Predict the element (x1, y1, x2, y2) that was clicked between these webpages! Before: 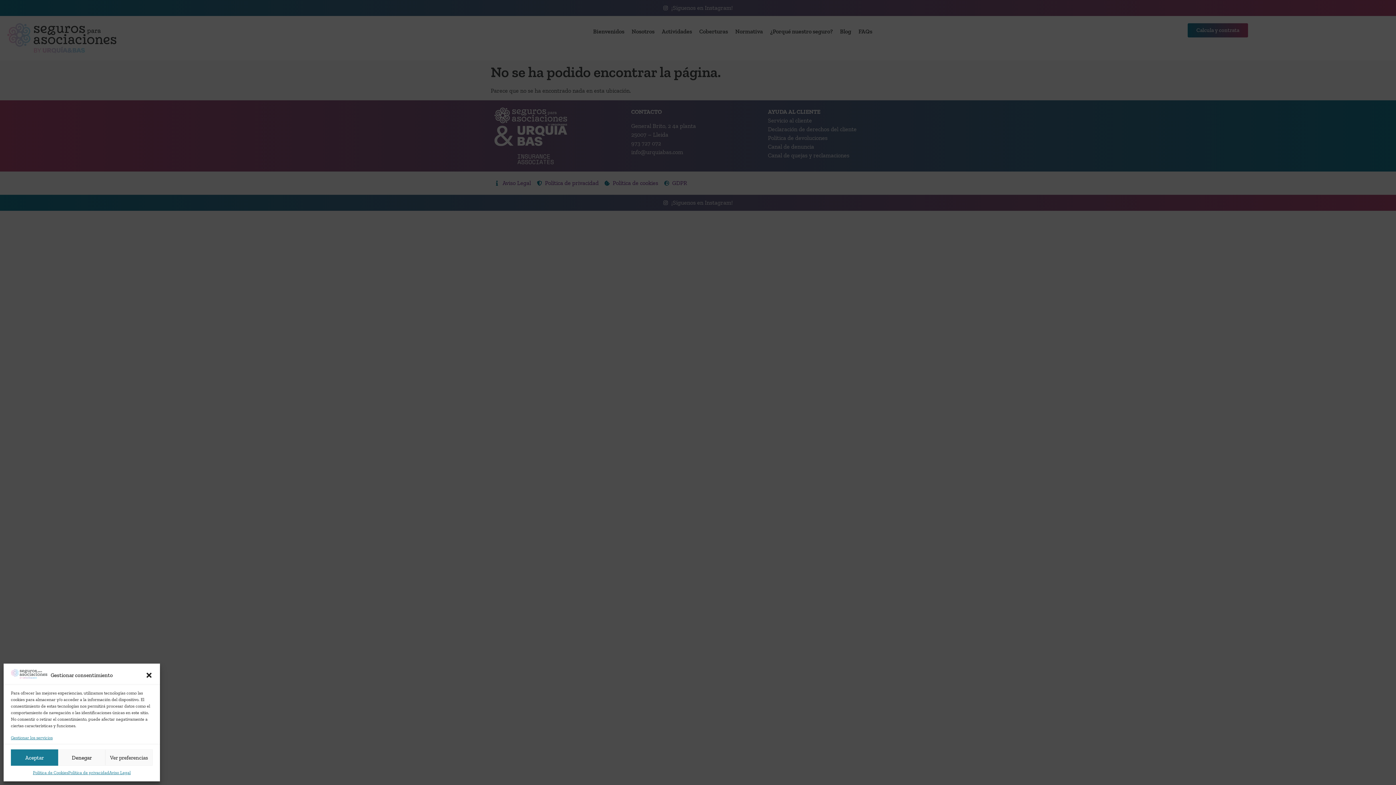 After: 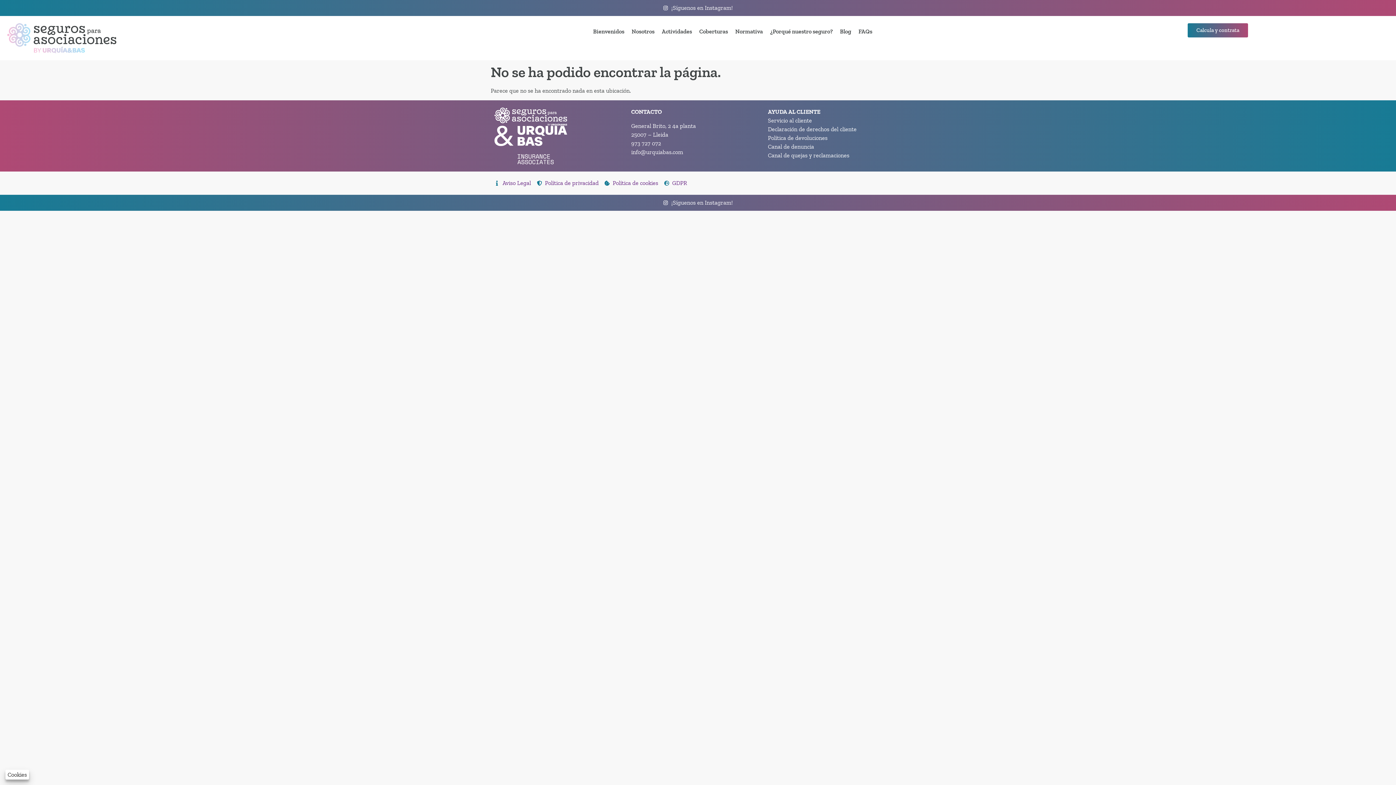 Action: bbox: (10, 749, 58, 766) label: Aceptar